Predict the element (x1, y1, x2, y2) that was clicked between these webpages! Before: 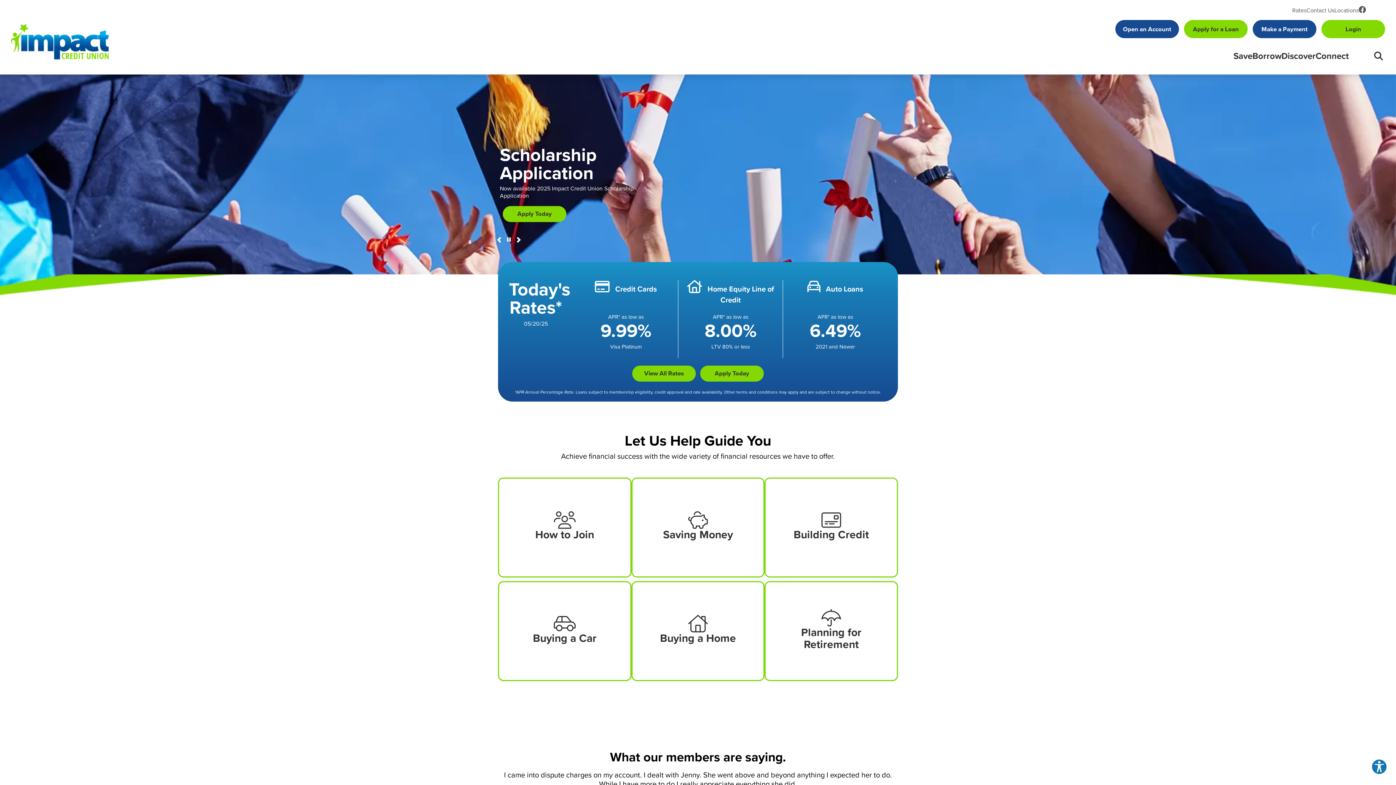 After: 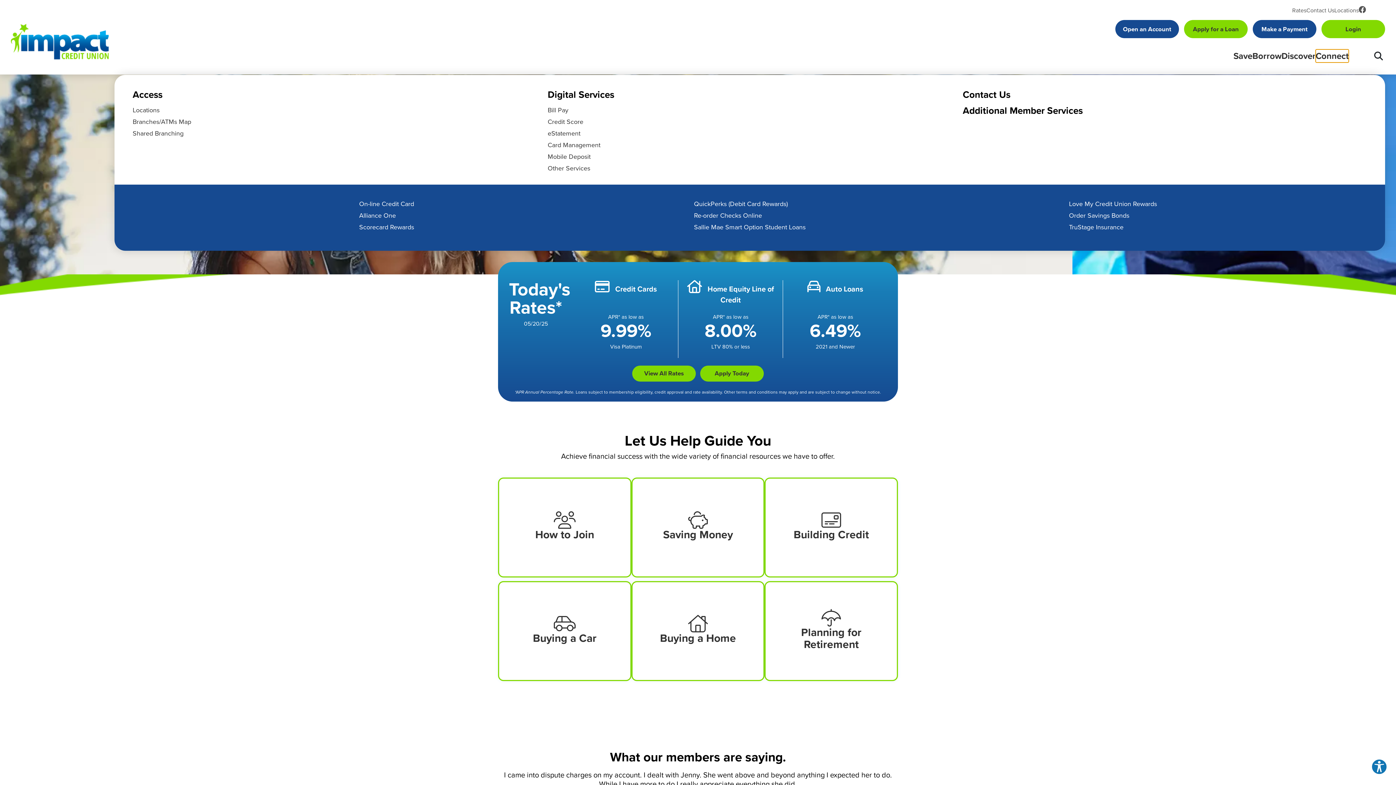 Action: bbox: (1316, 49, 1349, 62) label: Open/Close Connect Section